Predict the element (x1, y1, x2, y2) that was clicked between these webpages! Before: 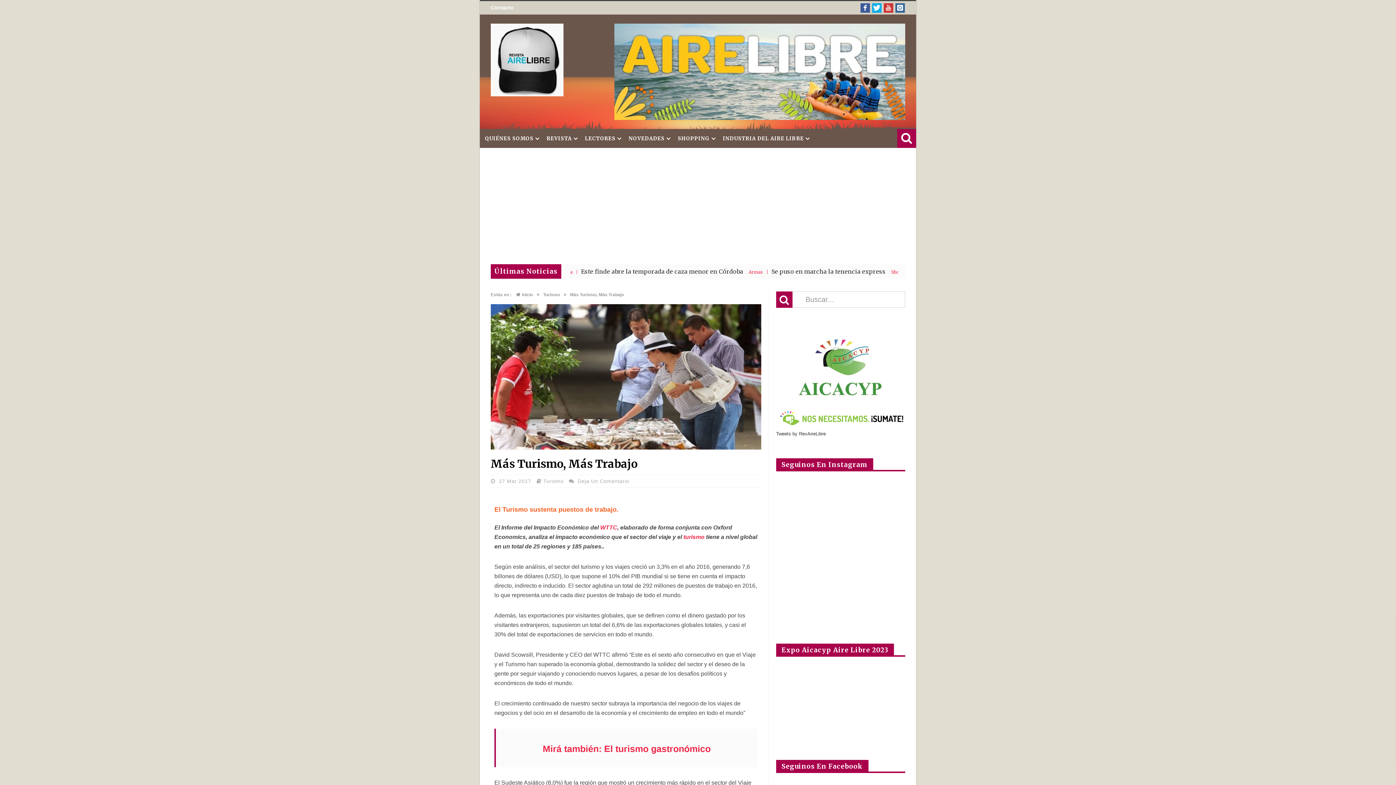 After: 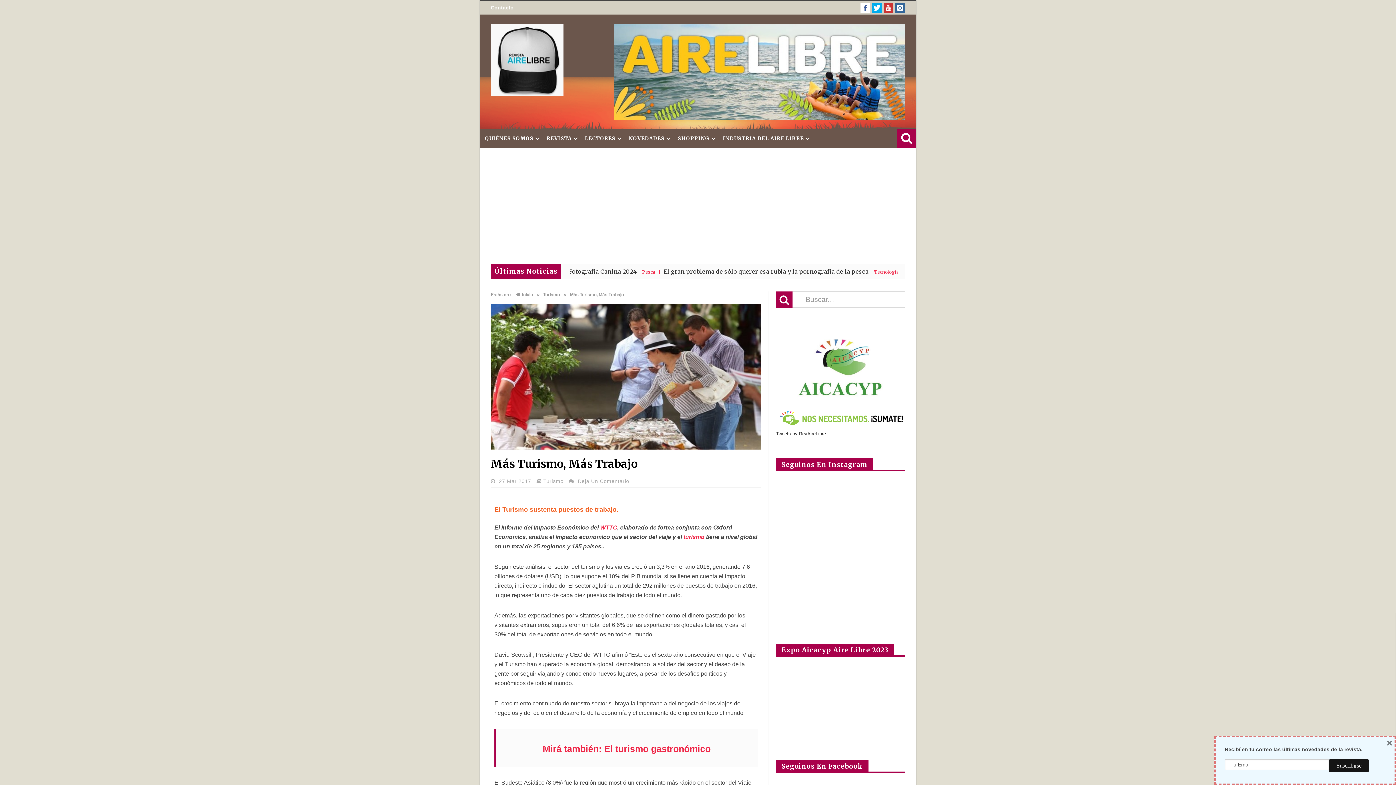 Action: bbox: (860, 3, 870, 12)